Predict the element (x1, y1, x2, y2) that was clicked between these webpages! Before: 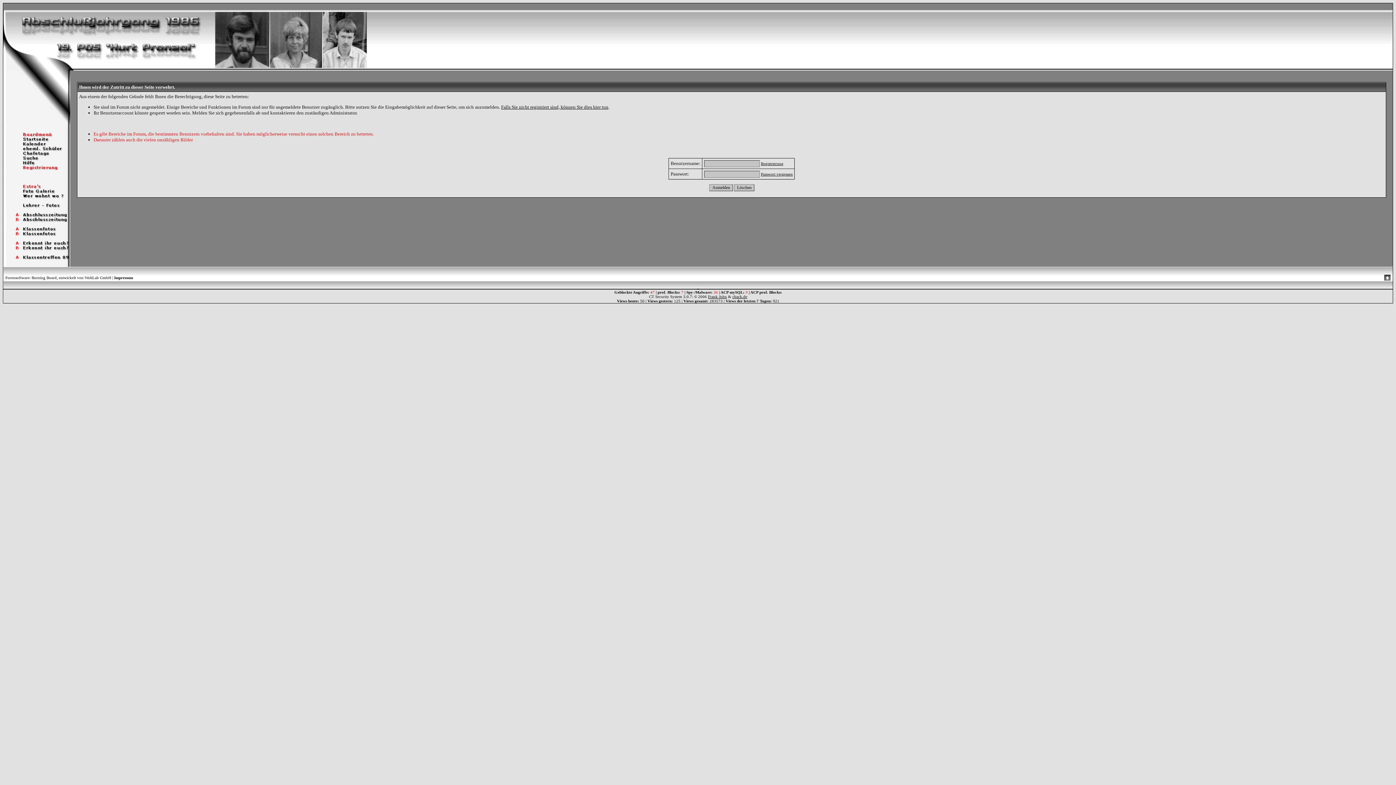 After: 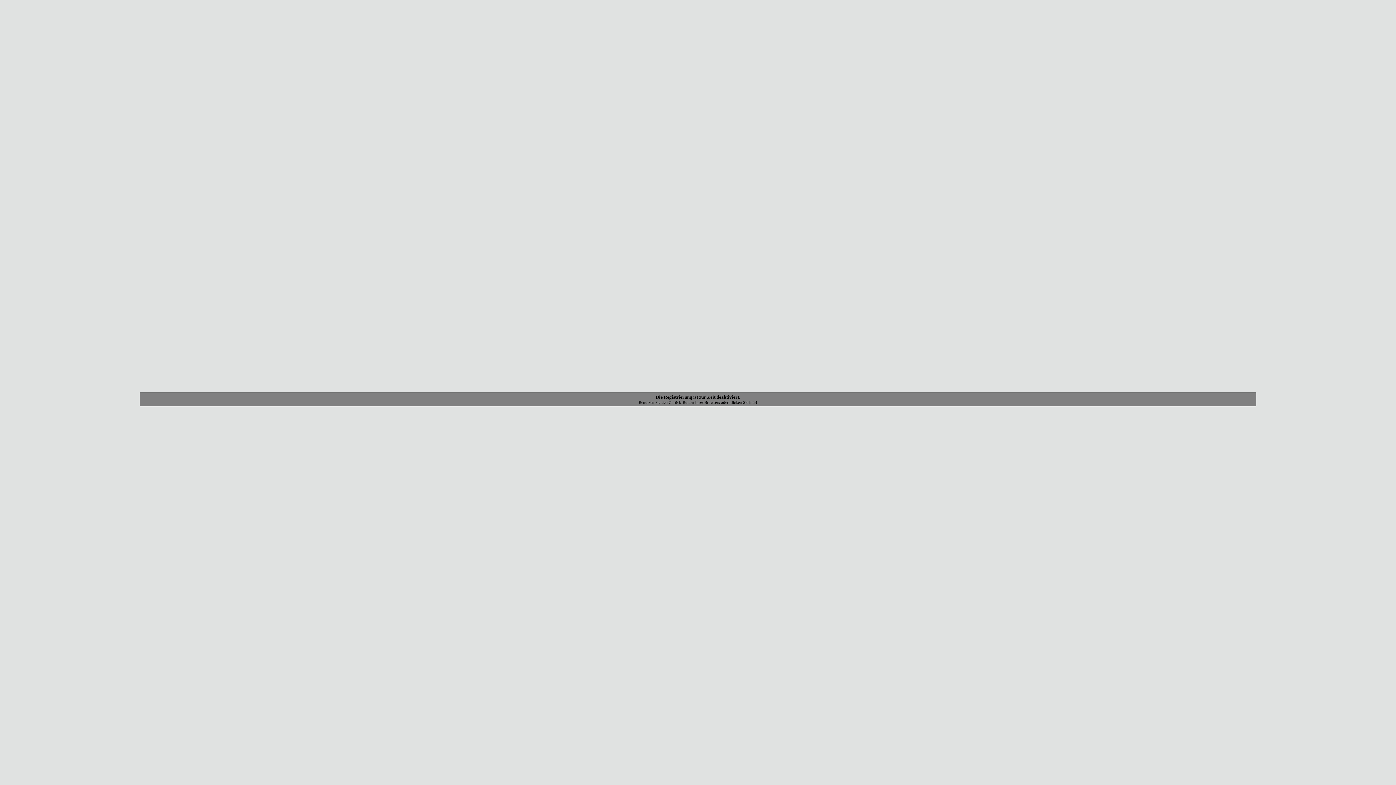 Action: bbox: (501, 104, 608, 109) label: Falls Sie nicht registriert sind, können Sie dies hier tun